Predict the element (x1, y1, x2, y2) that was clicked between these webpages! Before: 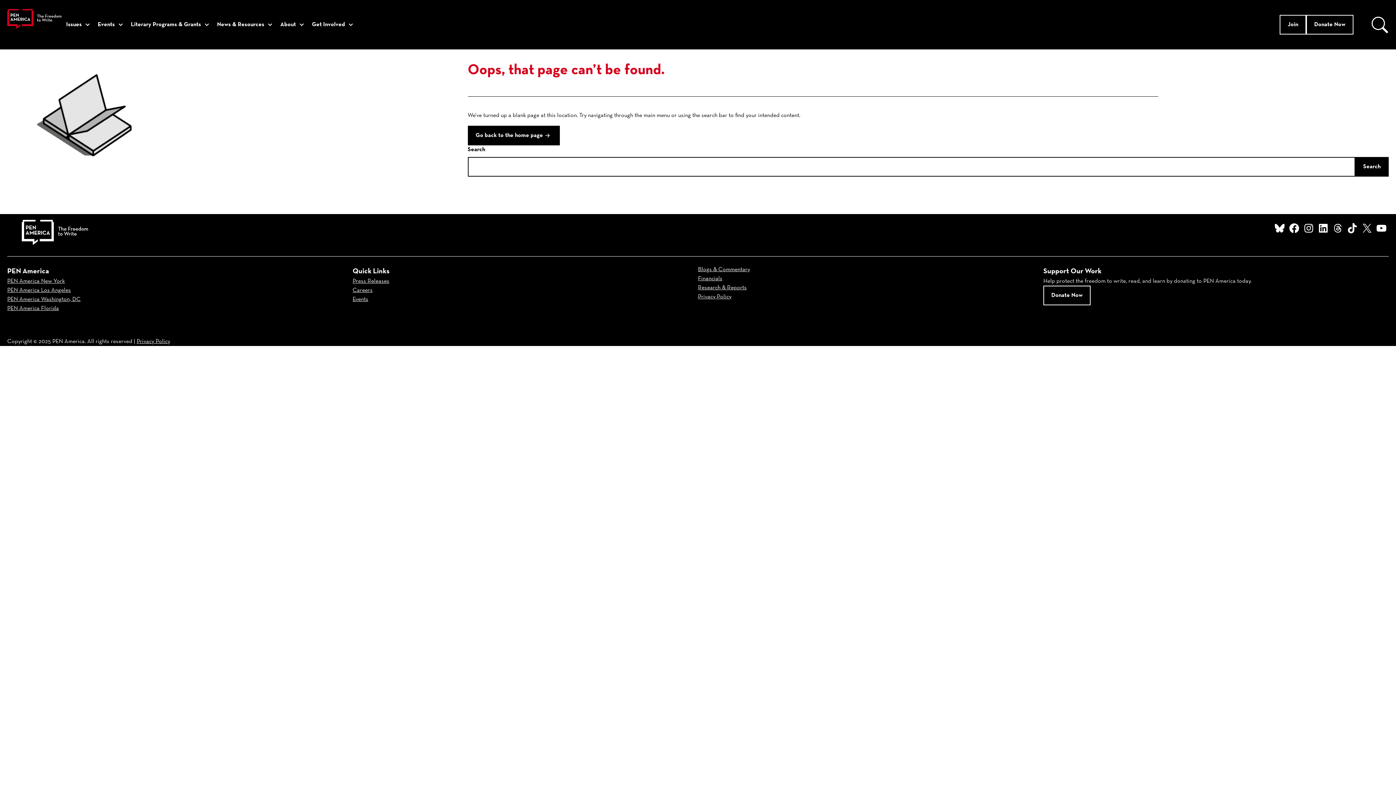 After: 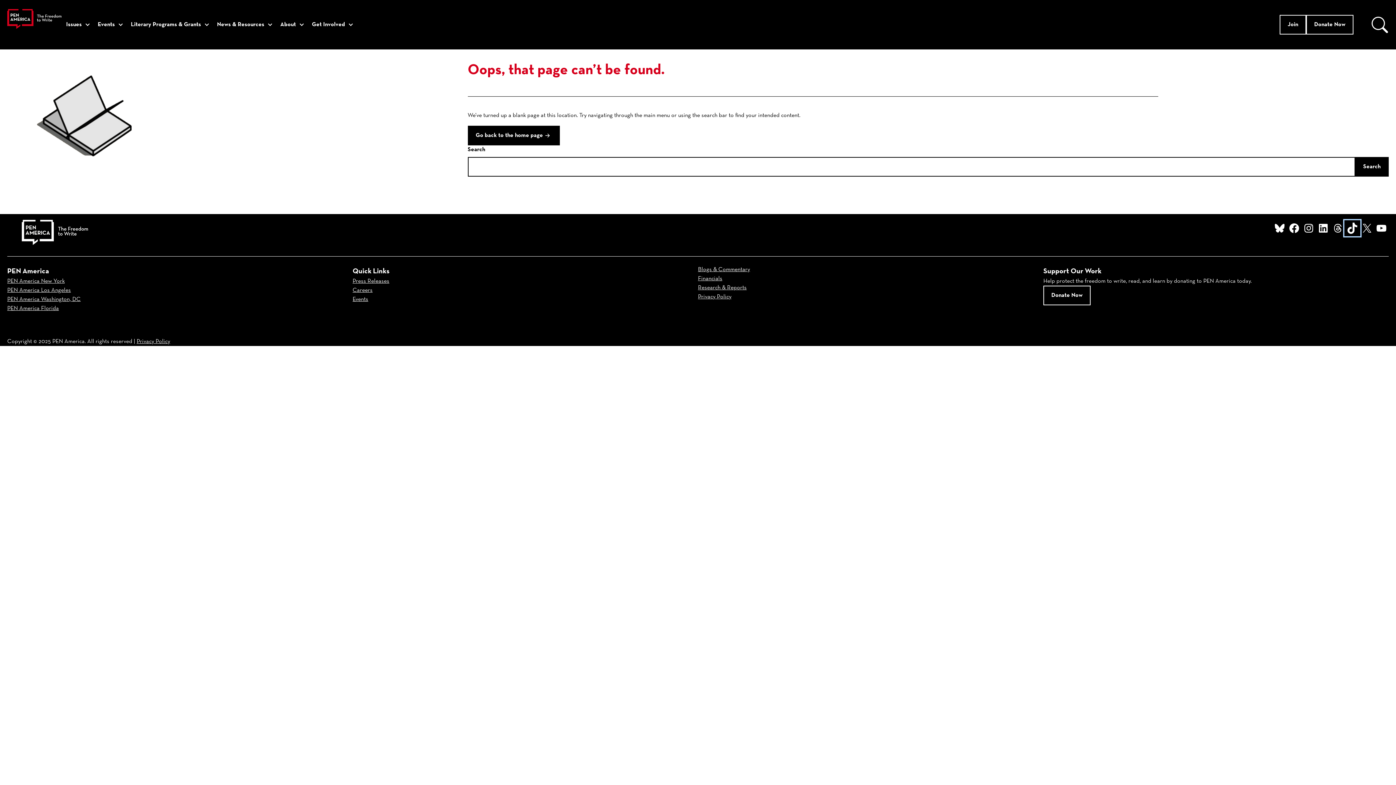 Action: bbox: (1345, 220, 1360, 235) label: TikTok